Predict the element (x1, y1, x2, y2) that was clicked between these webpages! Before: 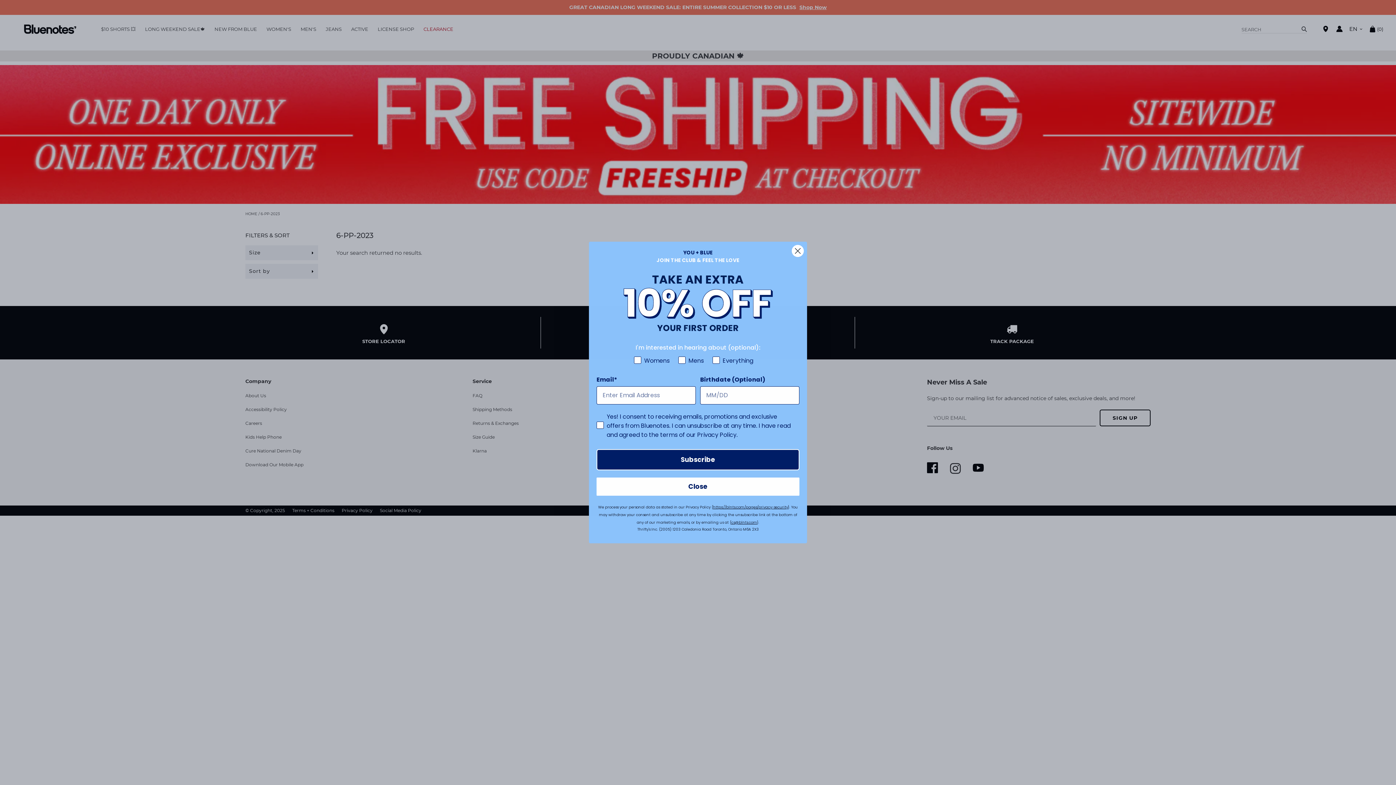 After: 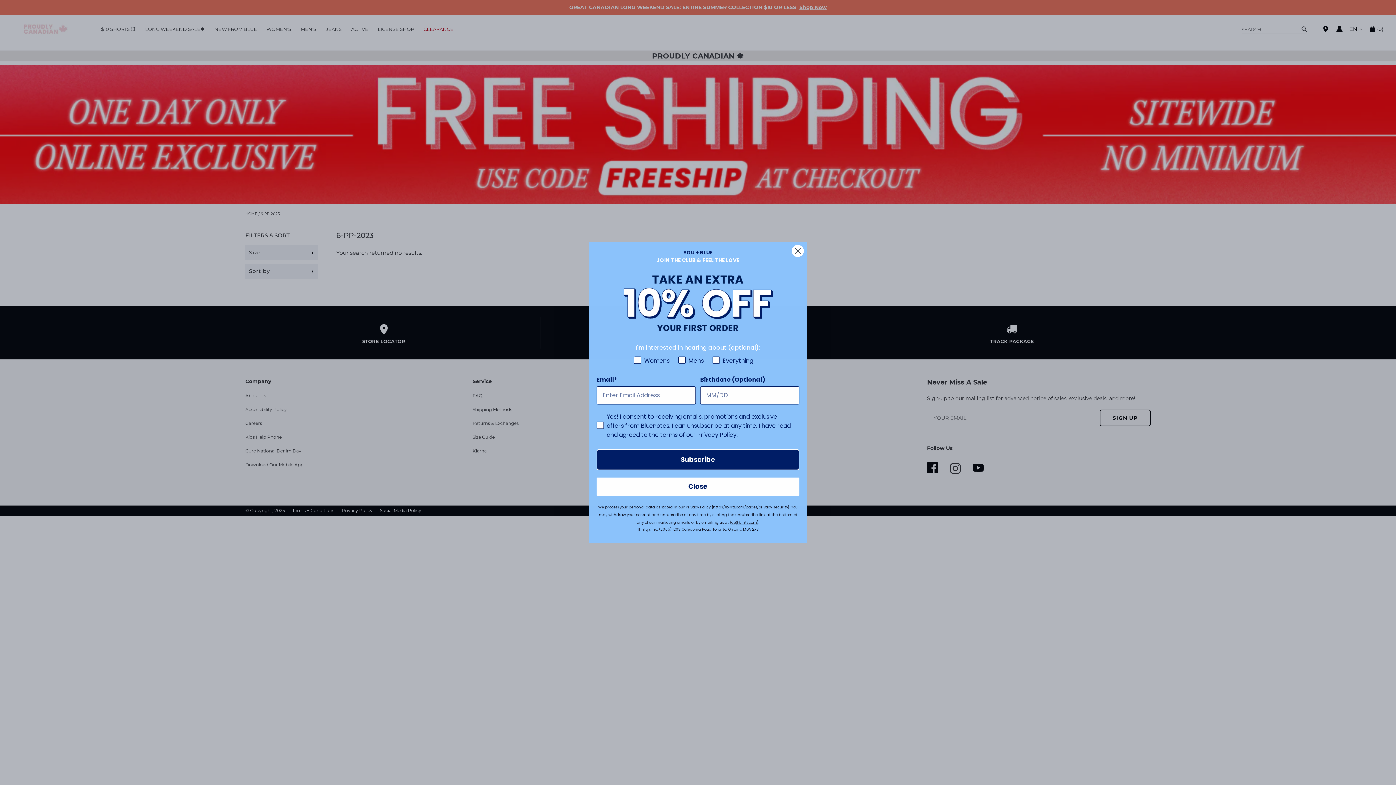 Action: label: https://blnts.com/pages/privacy-security bbox: (713, 504, 788, 510)